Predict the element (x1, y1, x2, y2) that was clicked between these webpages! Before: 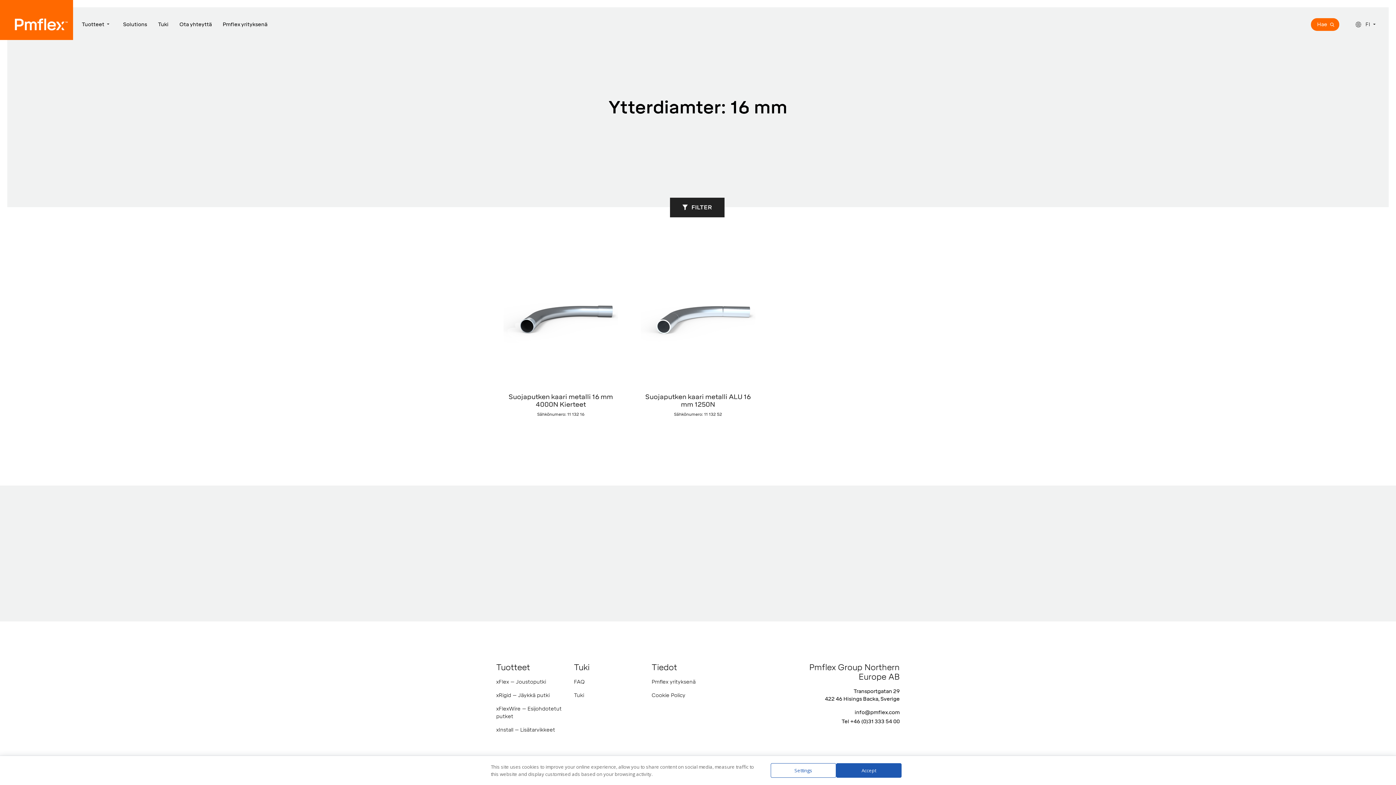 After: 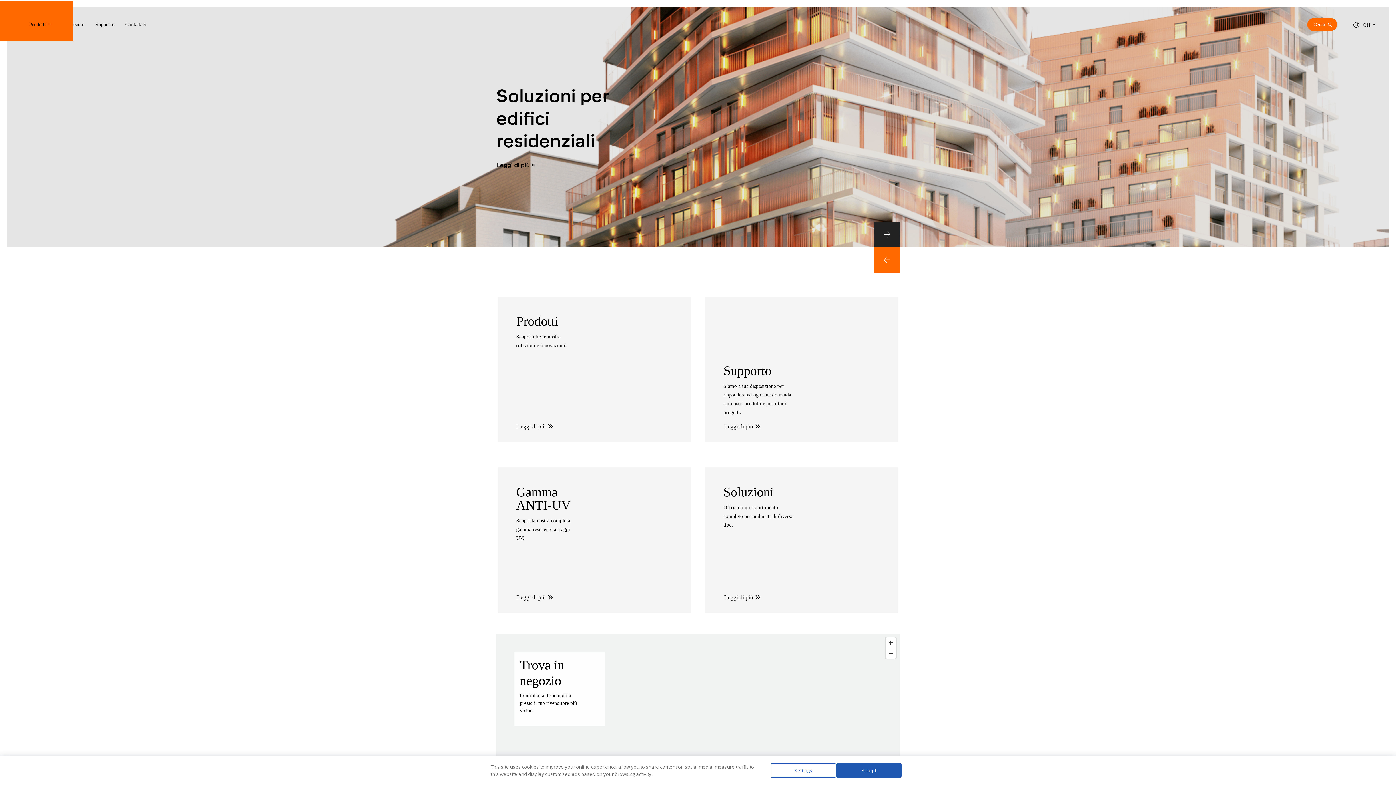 Action: label: CH-IT bbox: (1355, 227, 1383, 235)